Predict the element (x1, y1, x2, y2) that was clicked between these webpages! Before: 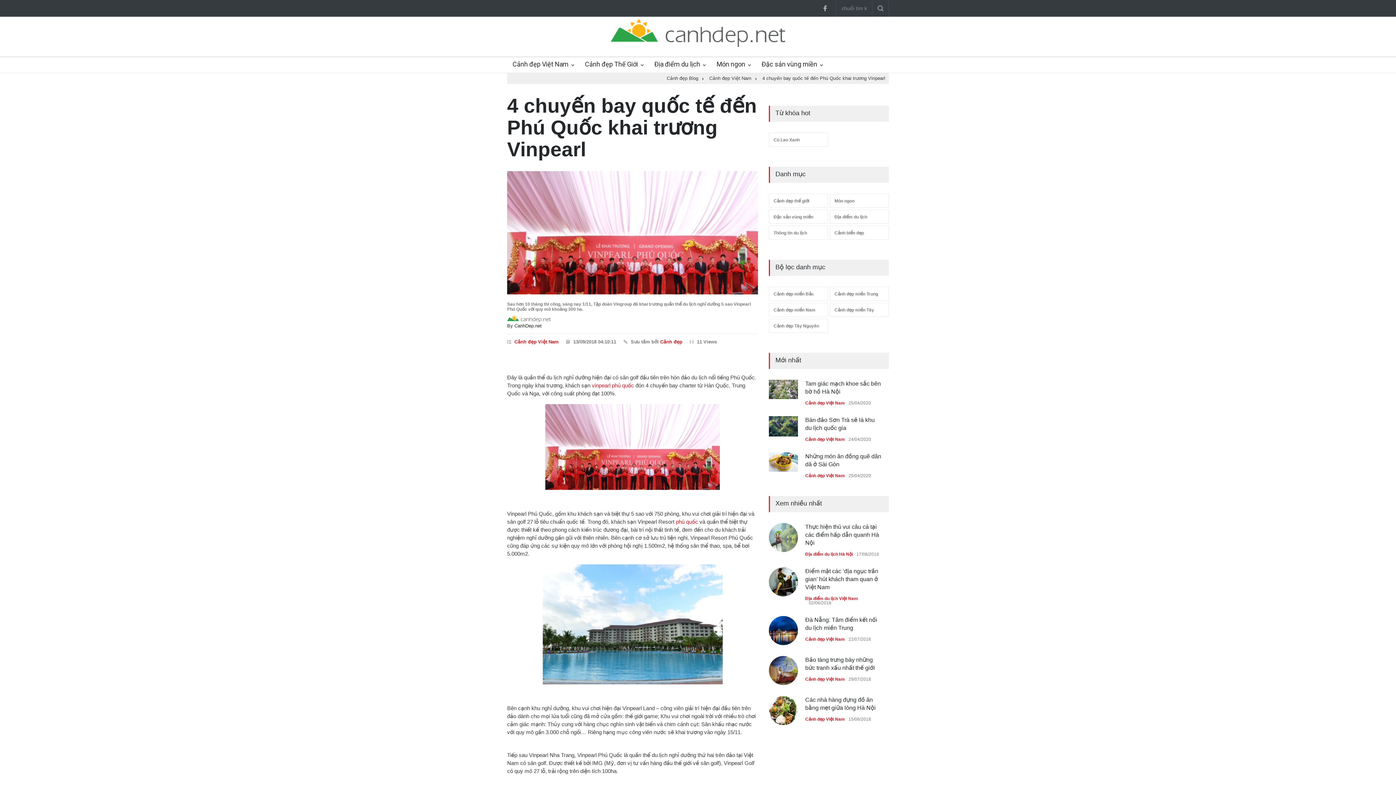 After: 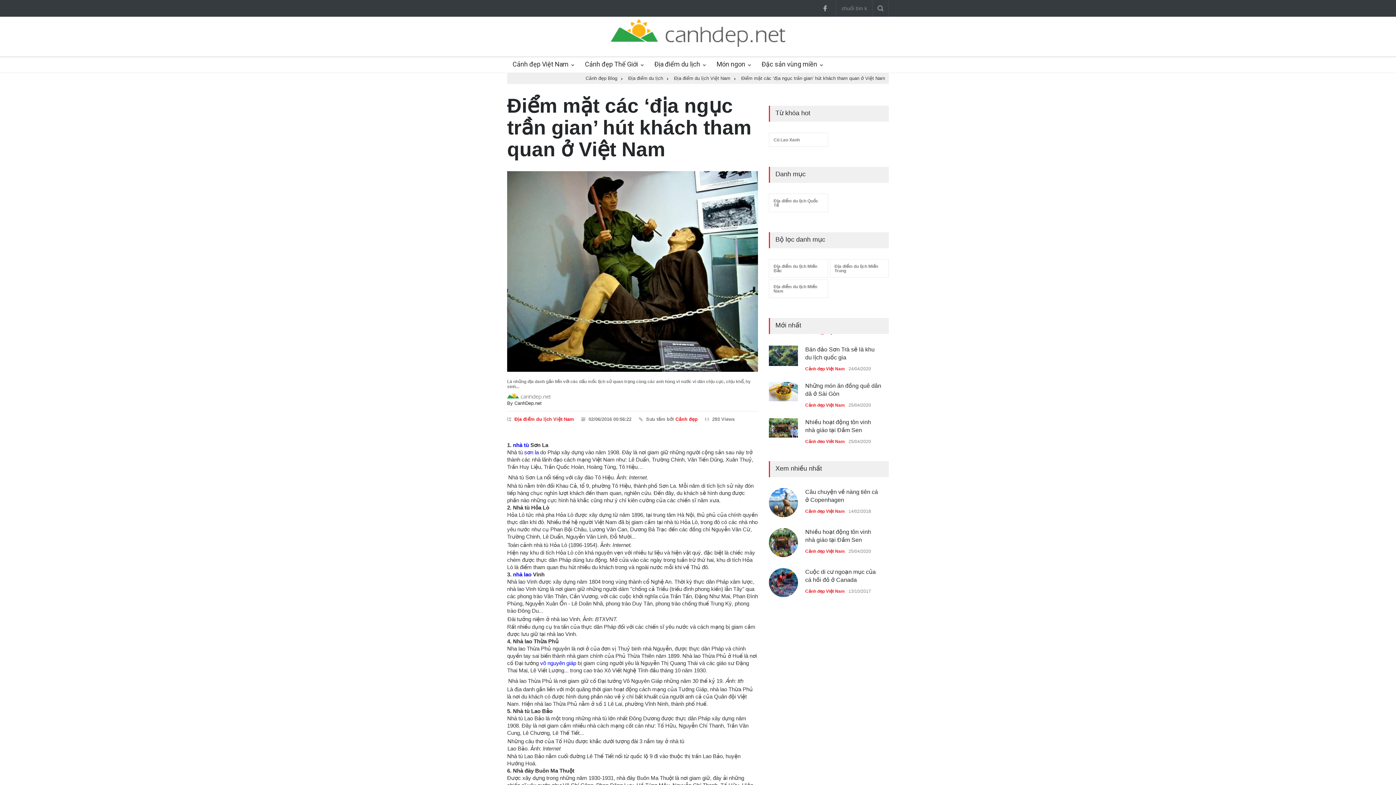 Action: label: Điểm mặt các ‘địa ngục trần gian’ hút khách tham quan ở Việt Nam bbox: (805, 576, 878, 598)